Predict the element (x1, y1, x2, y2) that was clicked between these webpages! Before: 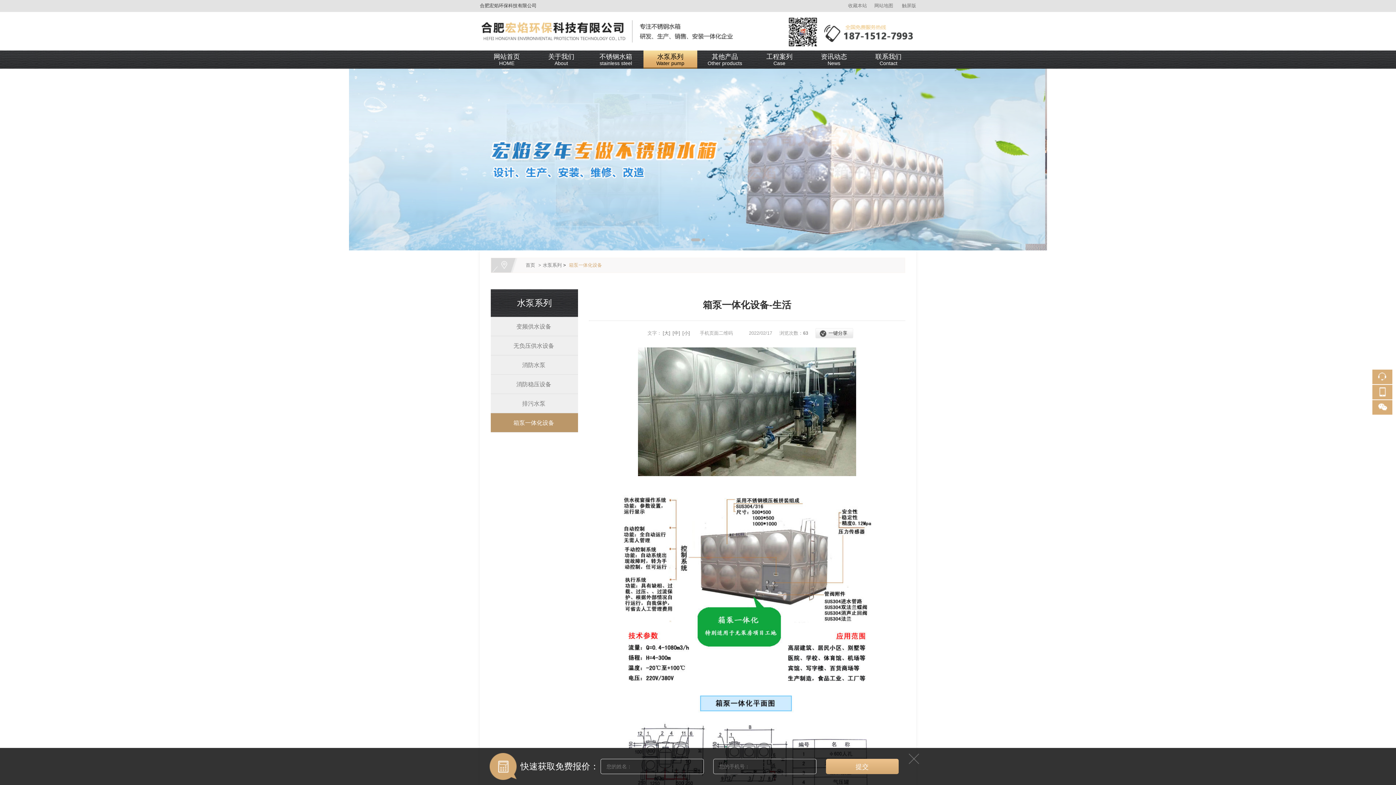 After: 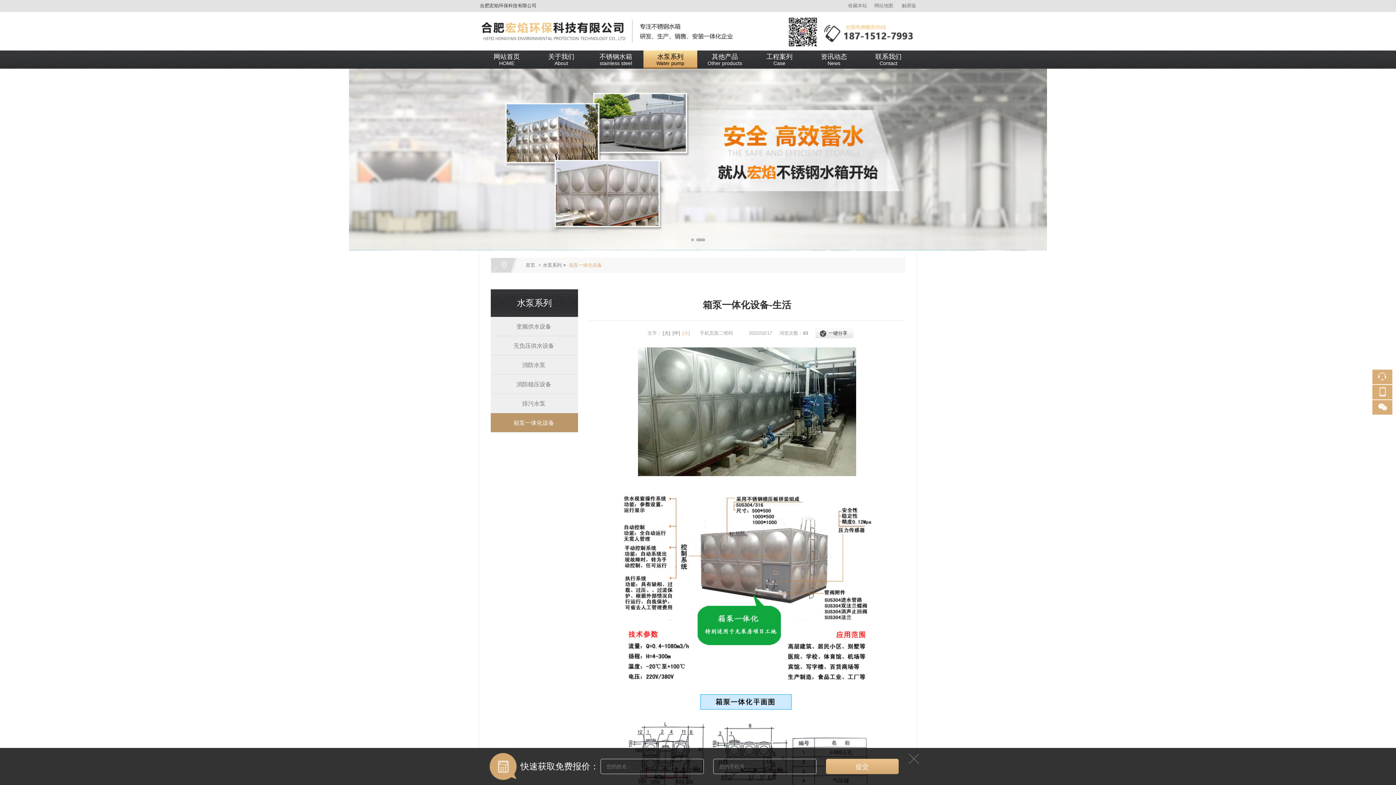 Action: bbox: (681, 330, 691, 336) label: [小]